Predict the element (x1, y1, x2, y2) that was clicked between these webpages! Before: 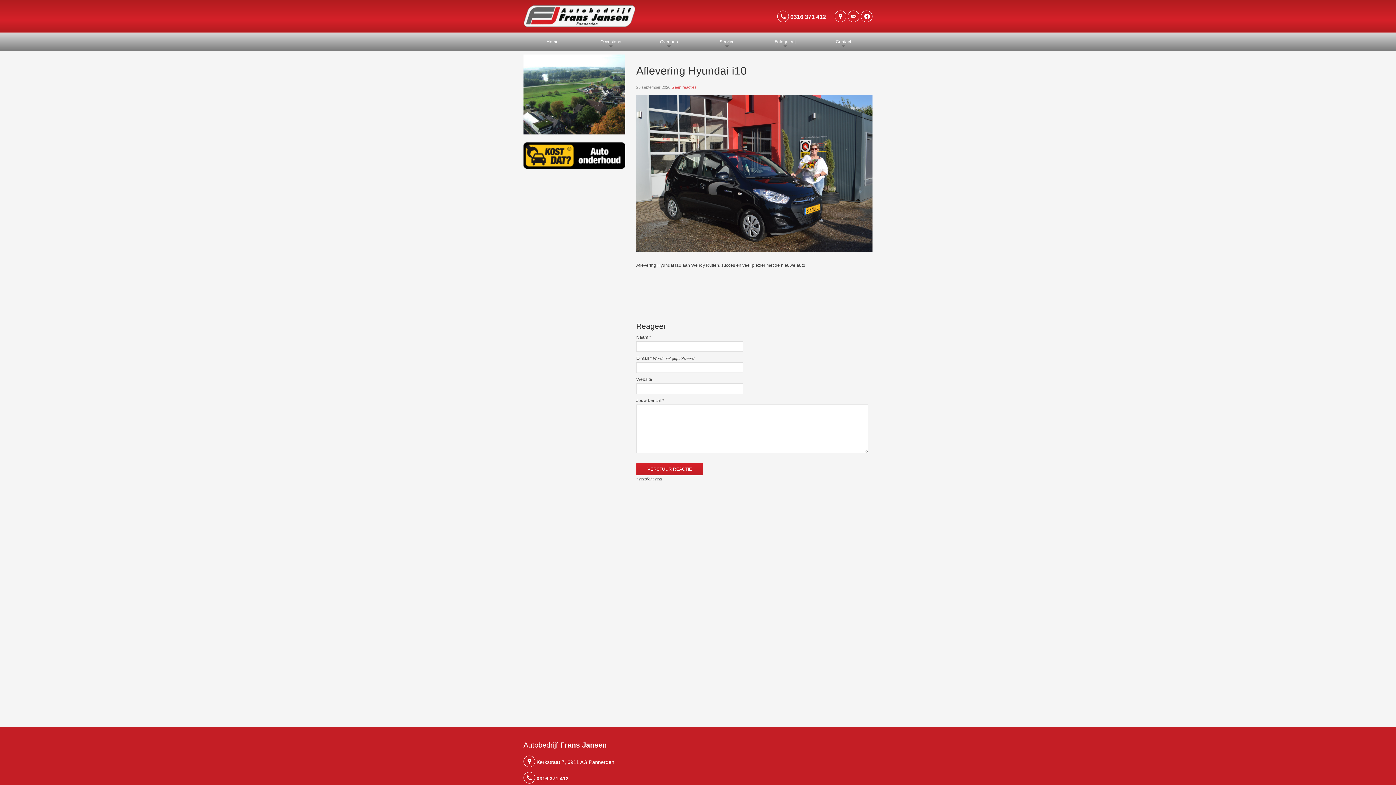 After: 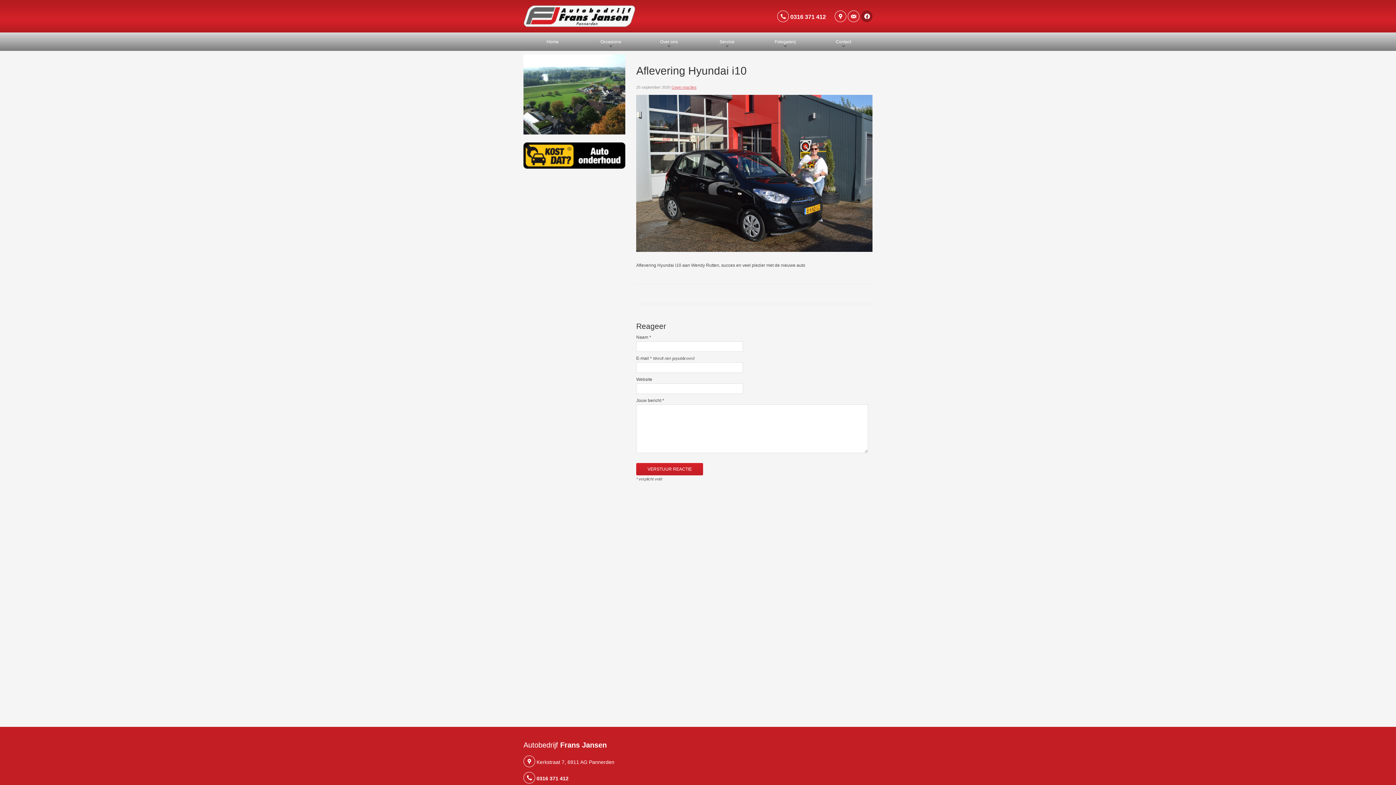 Action: bbox: (861, 9, 872, 20)